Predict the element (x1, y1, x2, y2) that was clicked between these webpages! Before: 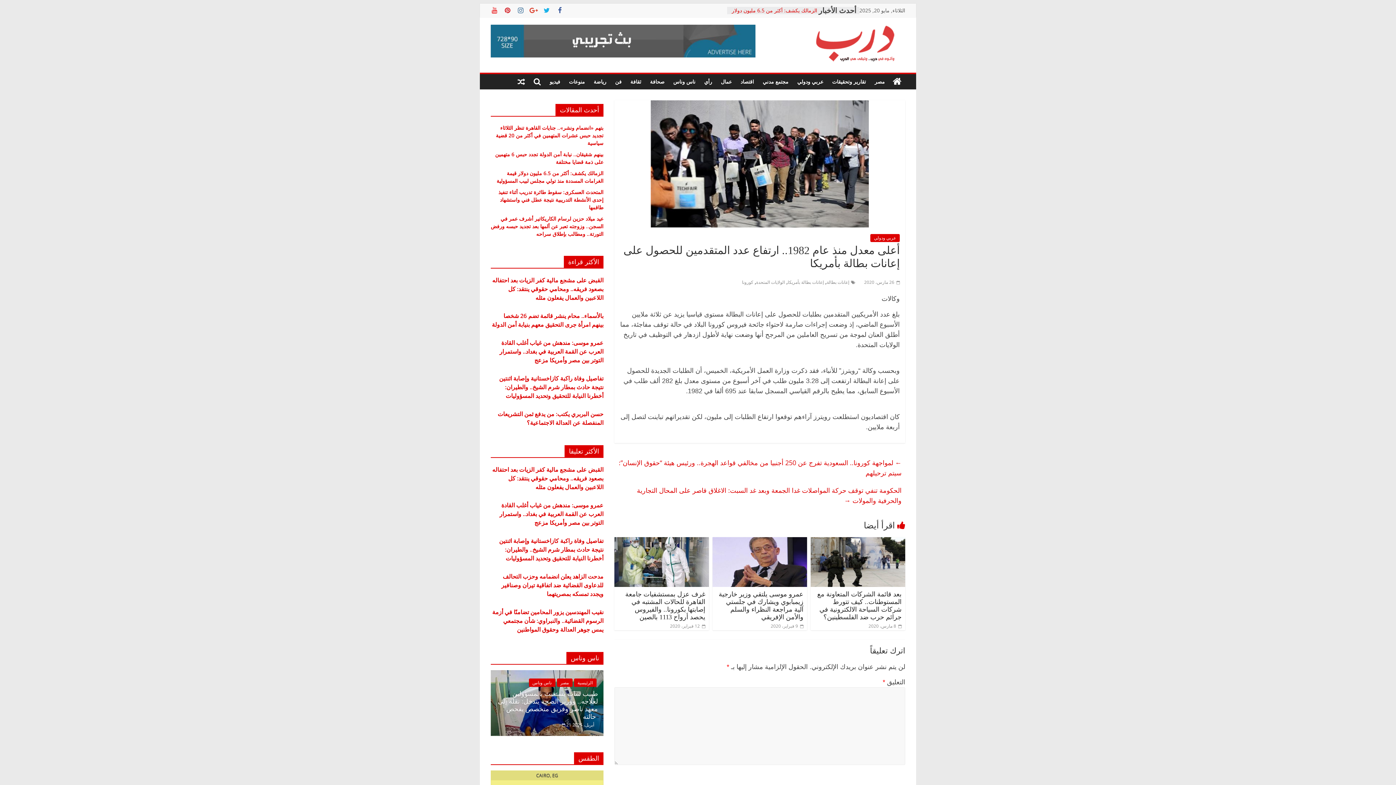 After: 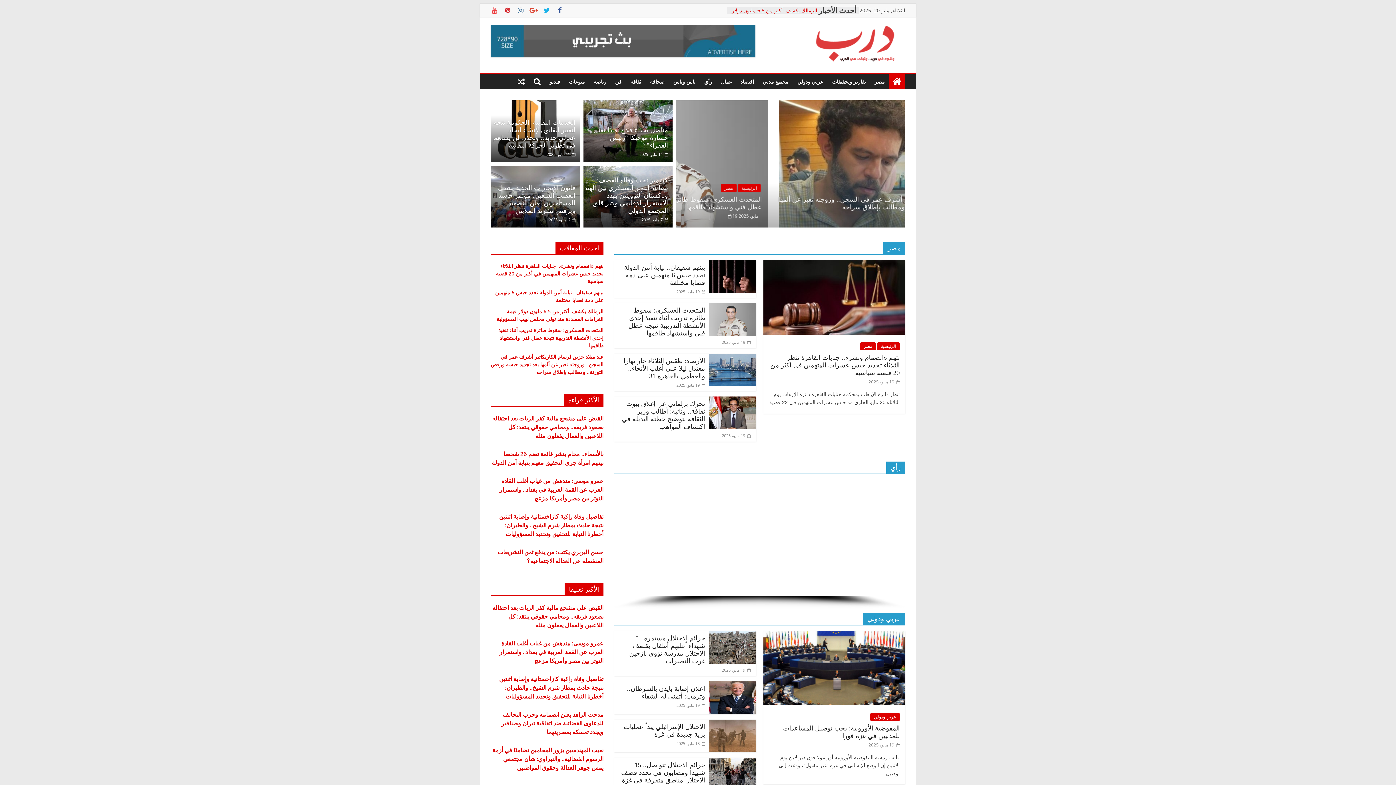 Action: bbox: (889, 74, 905, 89)